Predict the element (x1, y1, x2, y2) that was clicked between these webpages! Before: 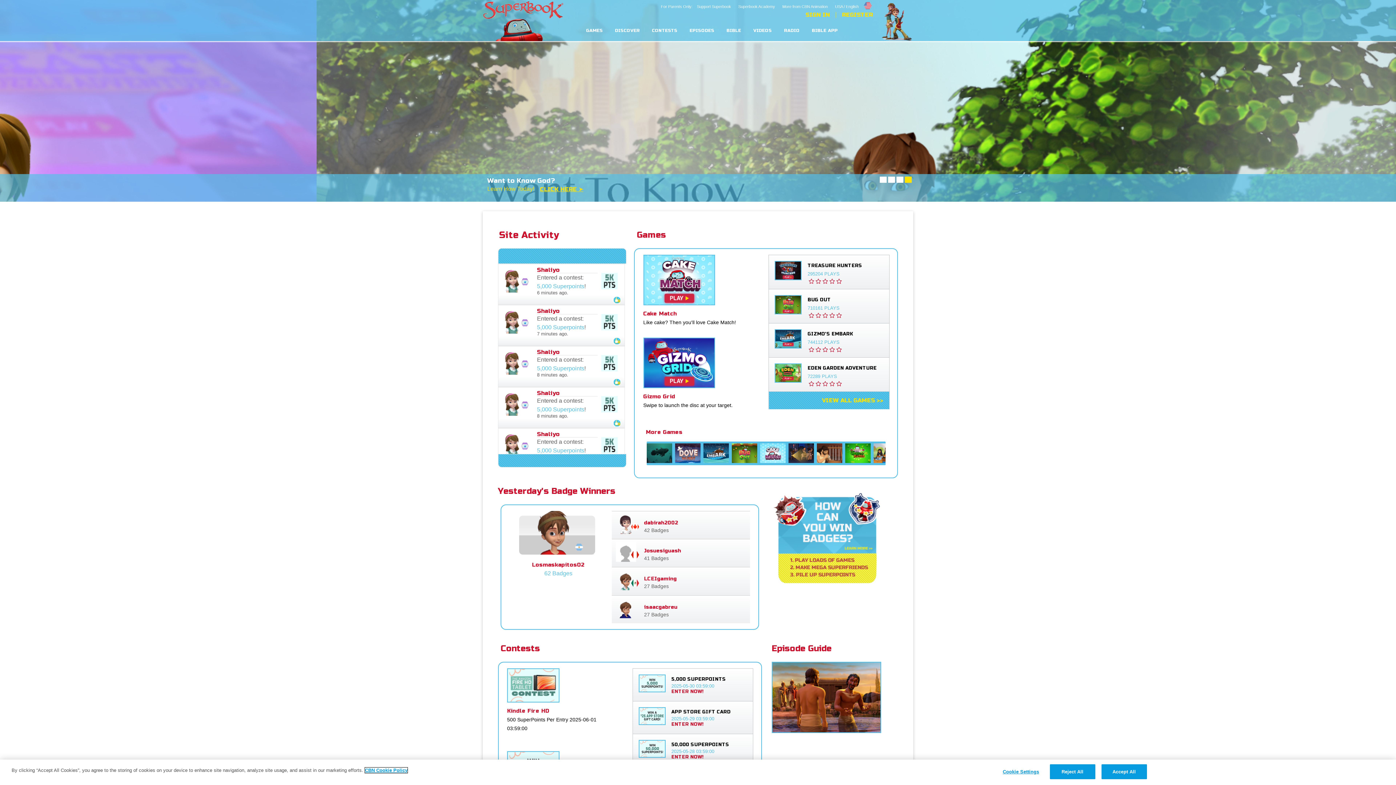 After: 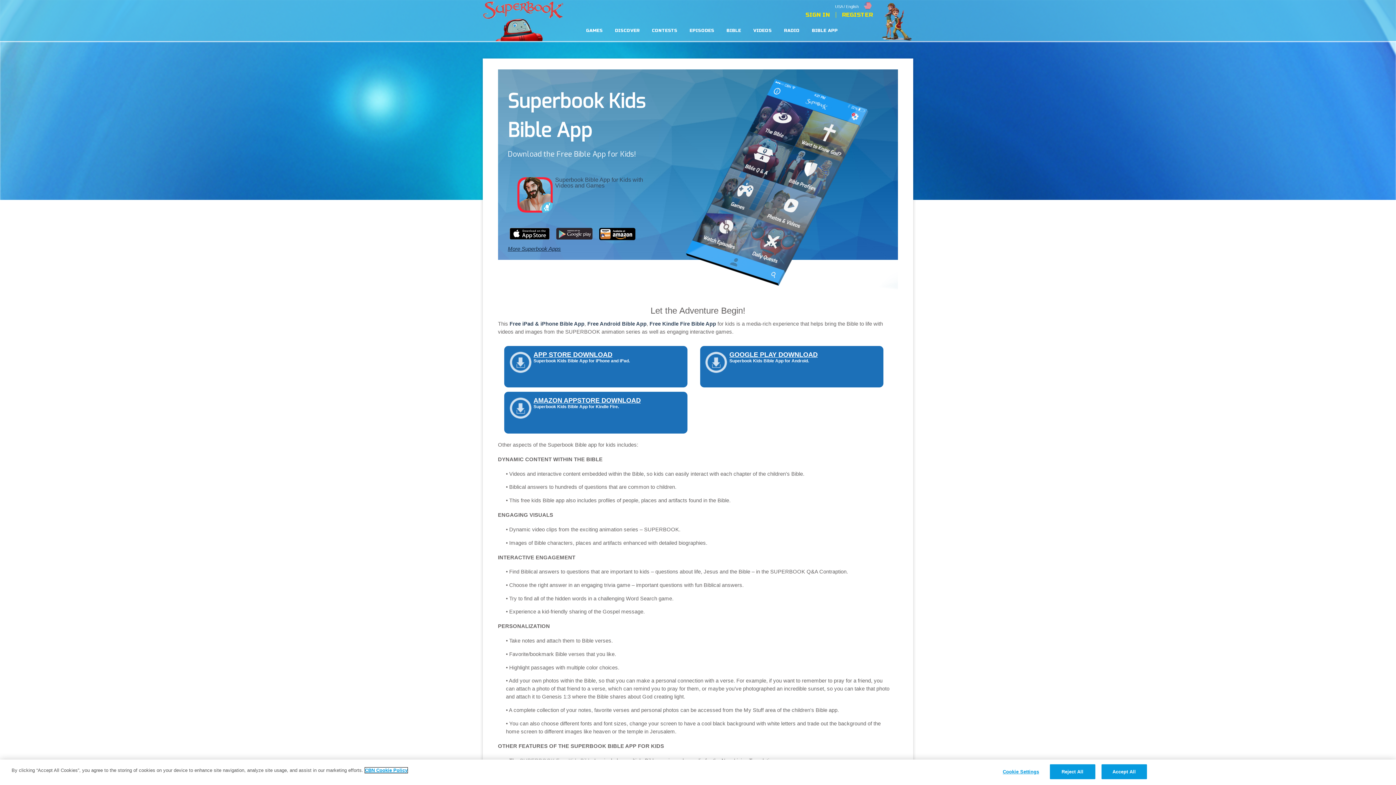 Action: label: BIBLE APP bbox: (812, 29, 837, 32)